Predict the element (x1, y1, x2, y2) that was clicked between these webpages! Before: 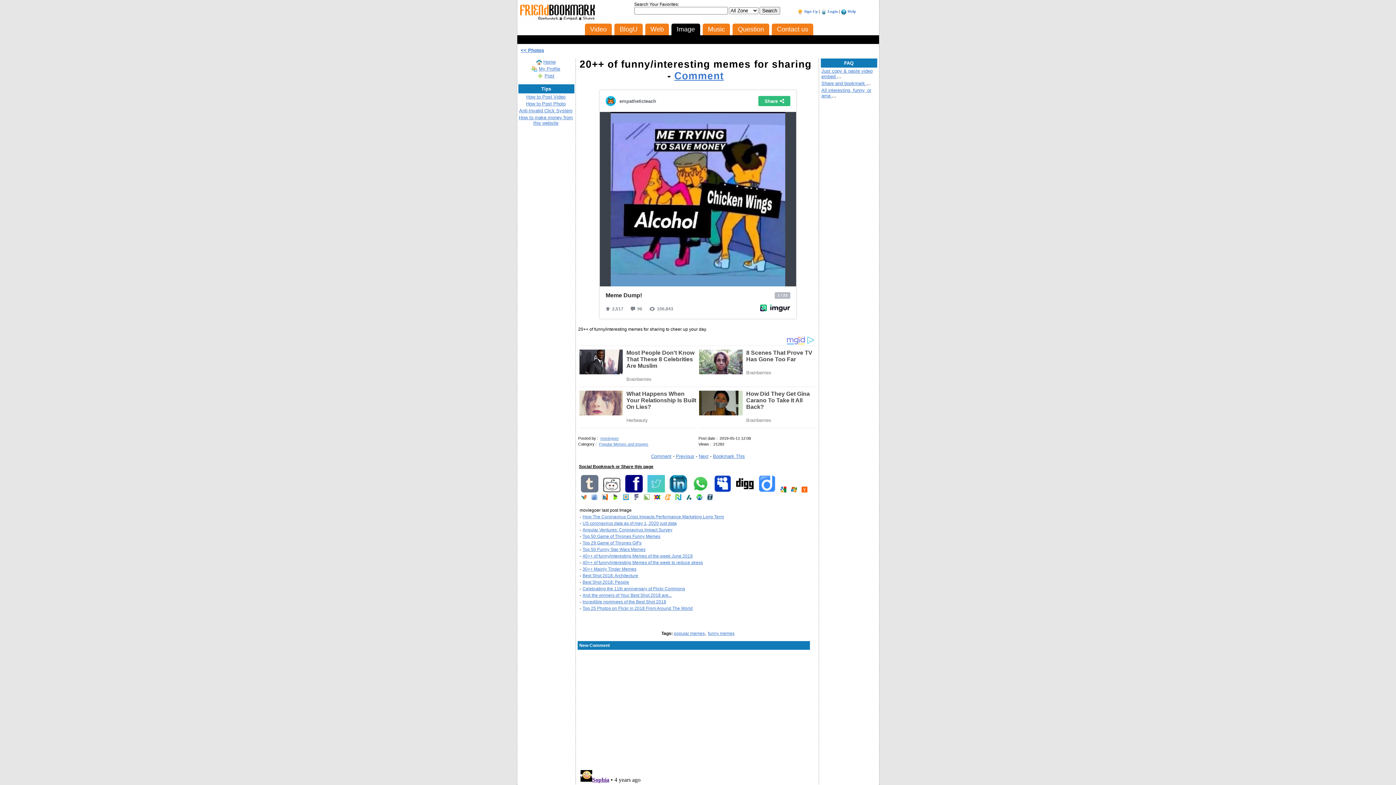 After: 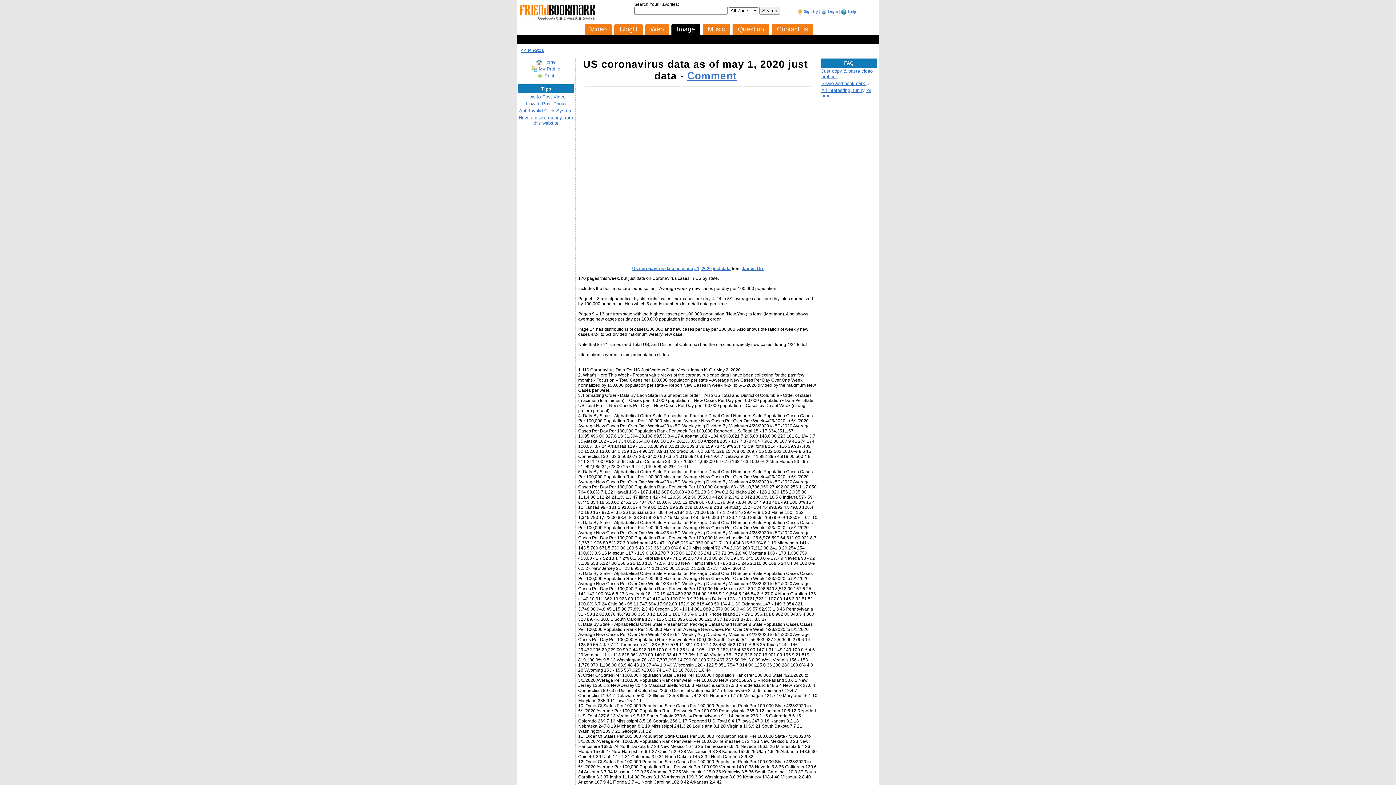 Action: label: US coronavirus data as of may 1, 2020 just data bbox: (582, 521, 676, 526)